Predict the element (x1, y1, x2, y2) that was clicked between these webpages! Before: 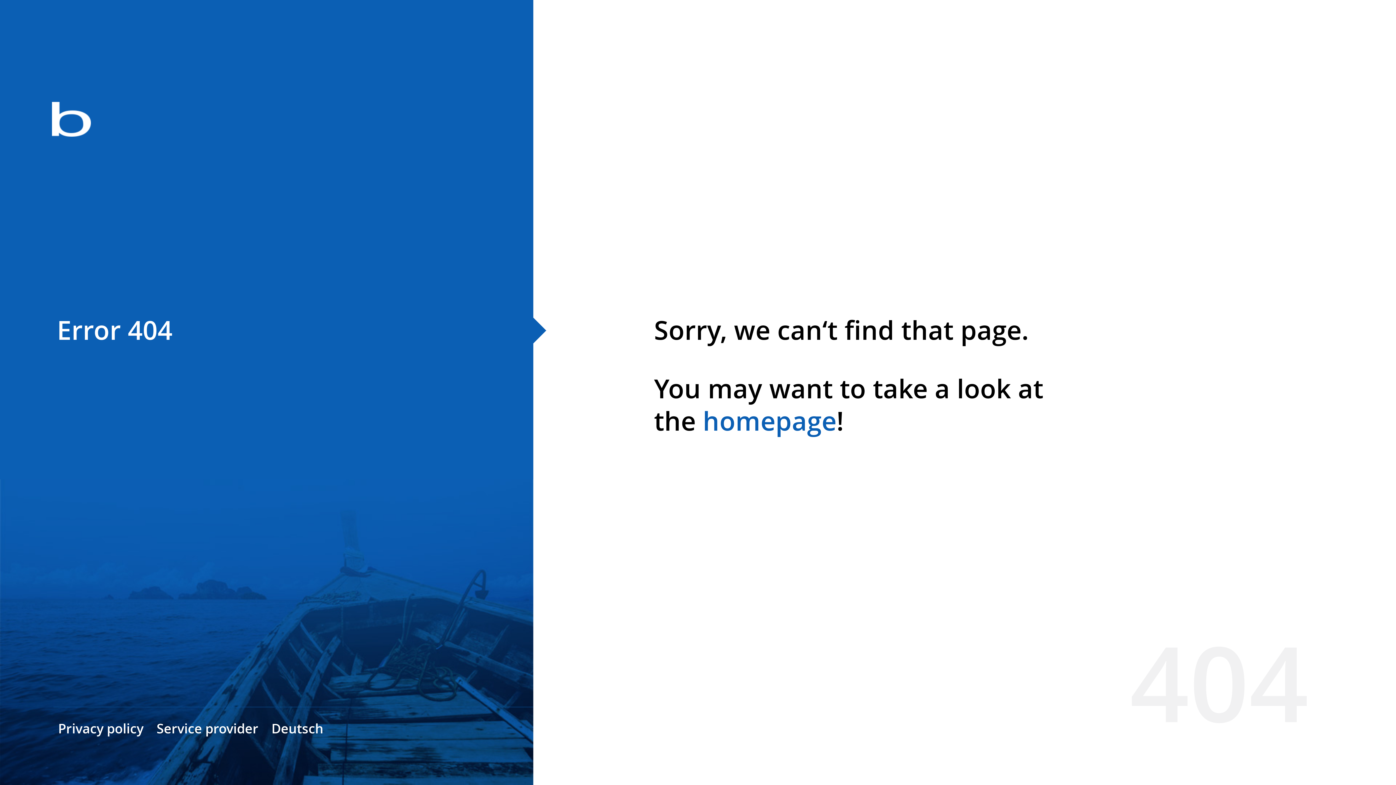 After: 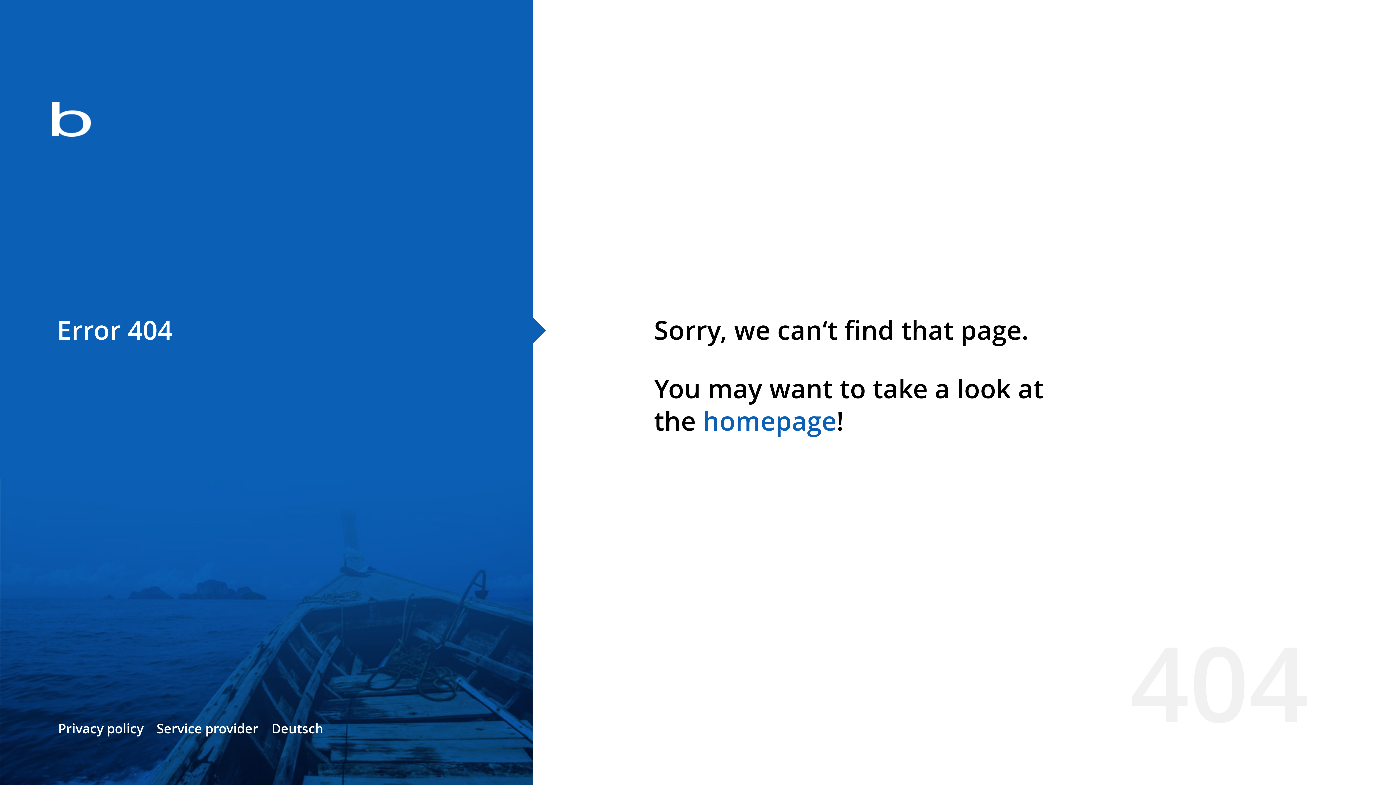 Action: label: homepage bbox: (702, 403, 836, 438)